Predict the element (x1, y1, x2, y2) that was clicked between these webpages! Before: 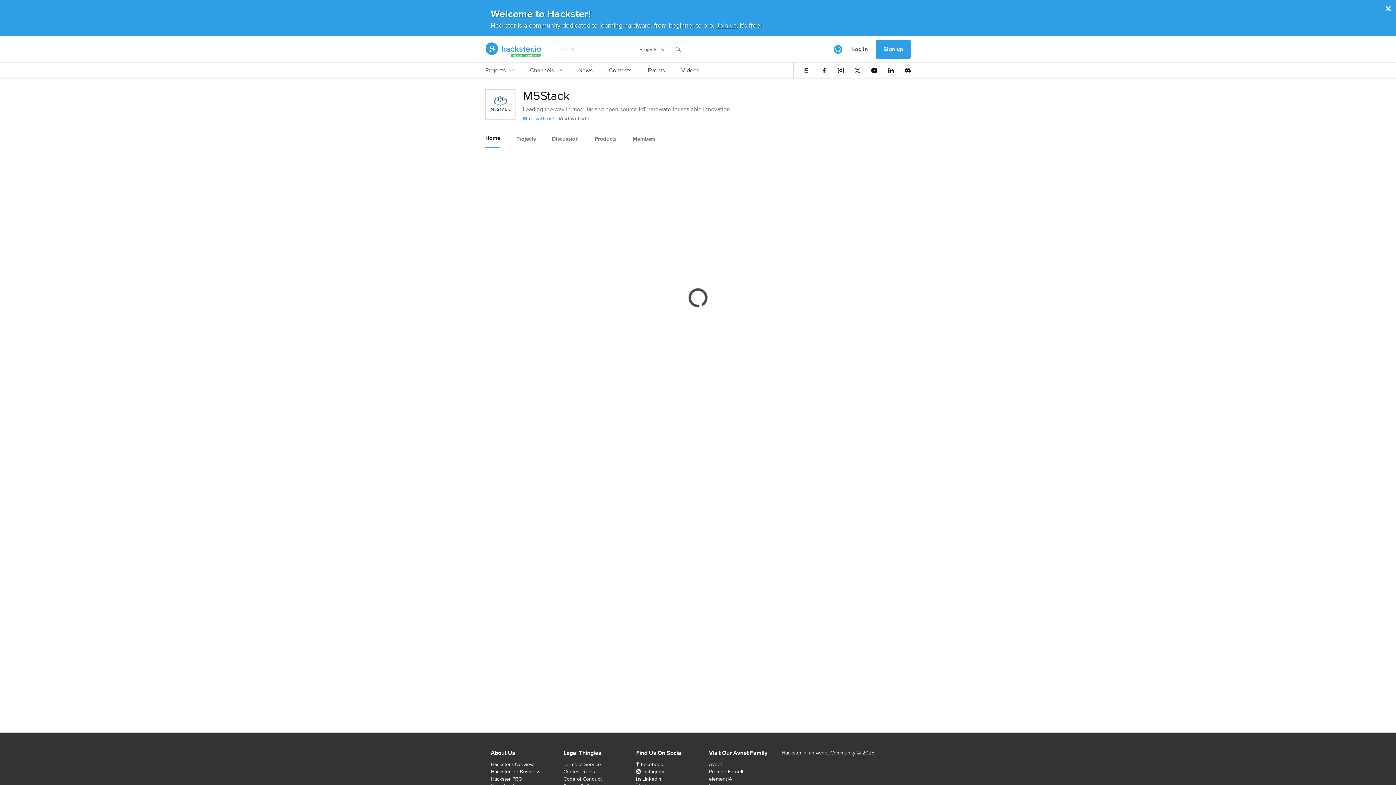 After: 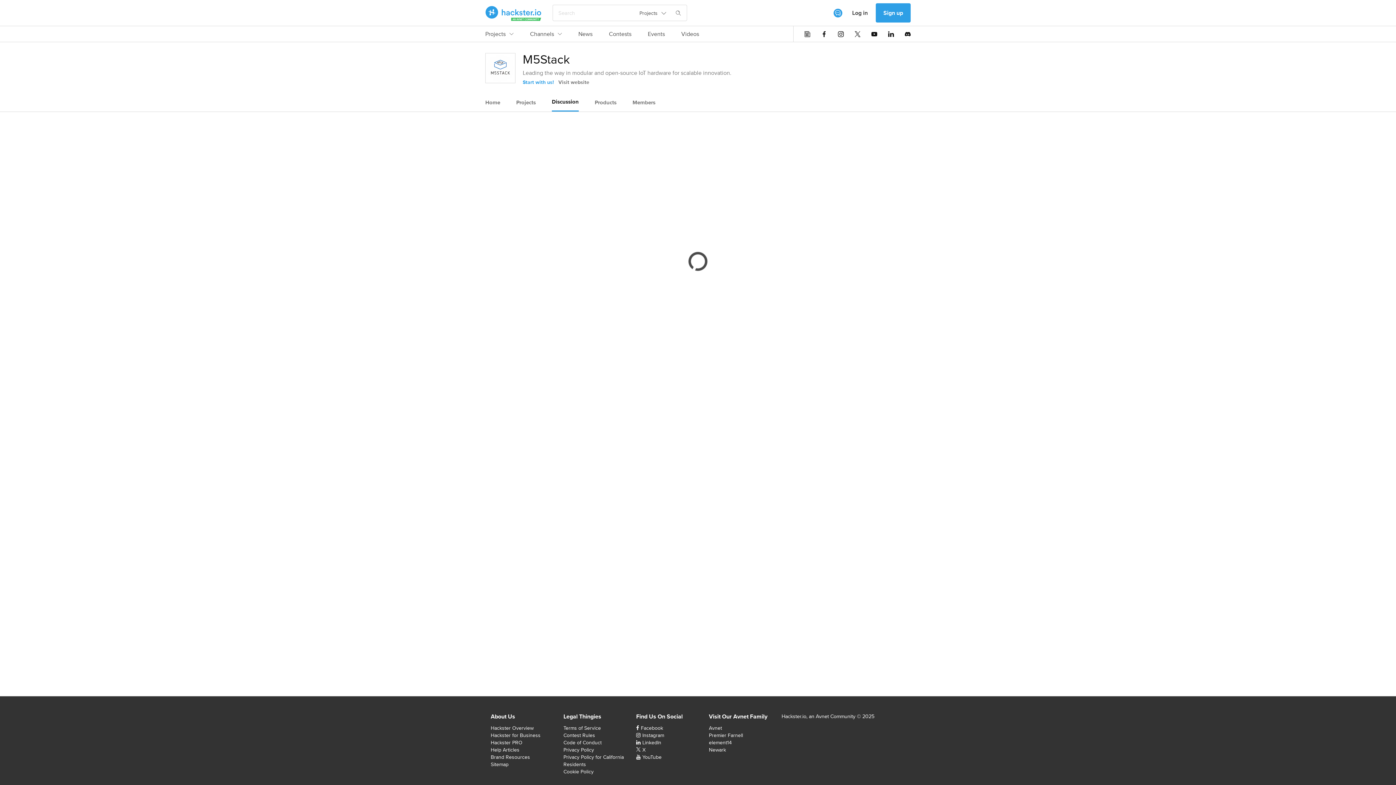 Action: bbox: (552, 130, 578, 147) label: Discussion